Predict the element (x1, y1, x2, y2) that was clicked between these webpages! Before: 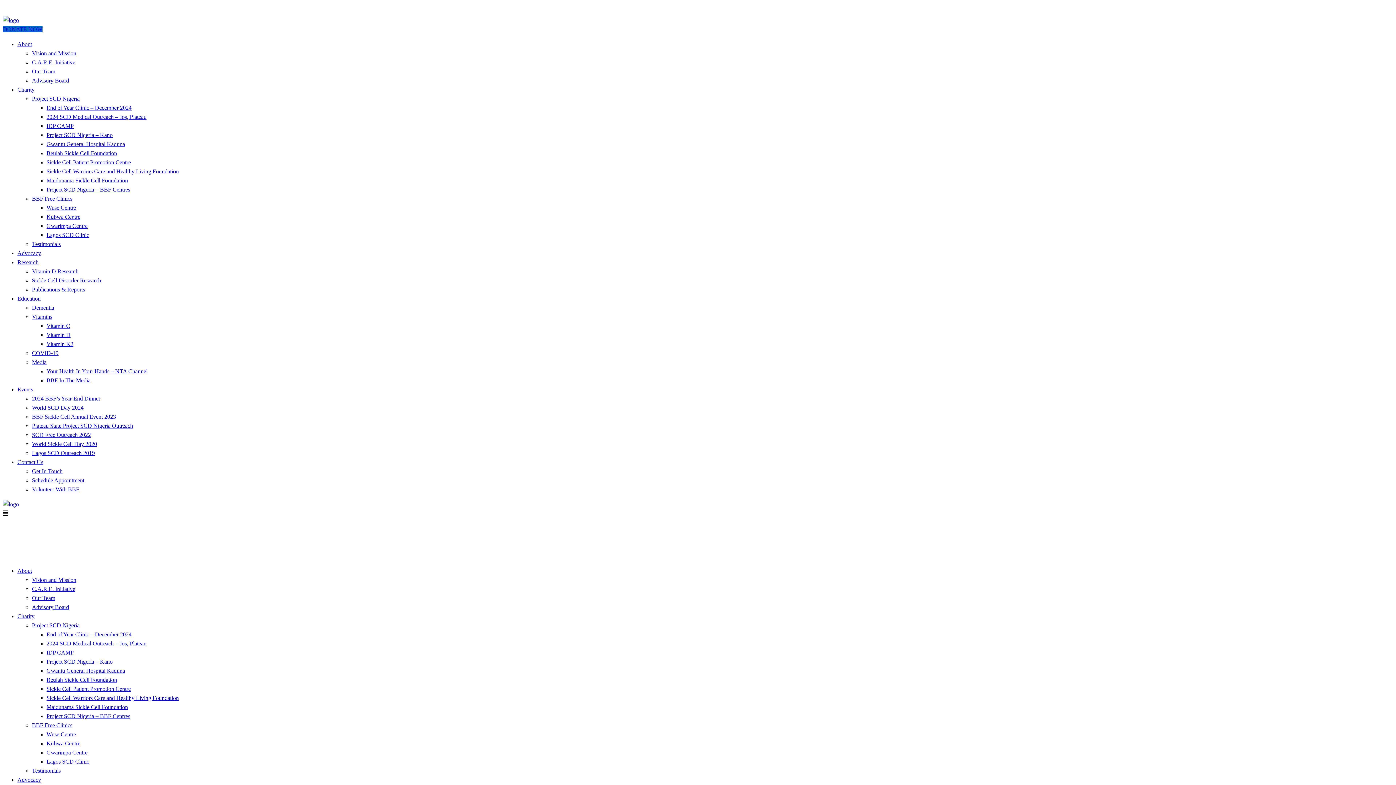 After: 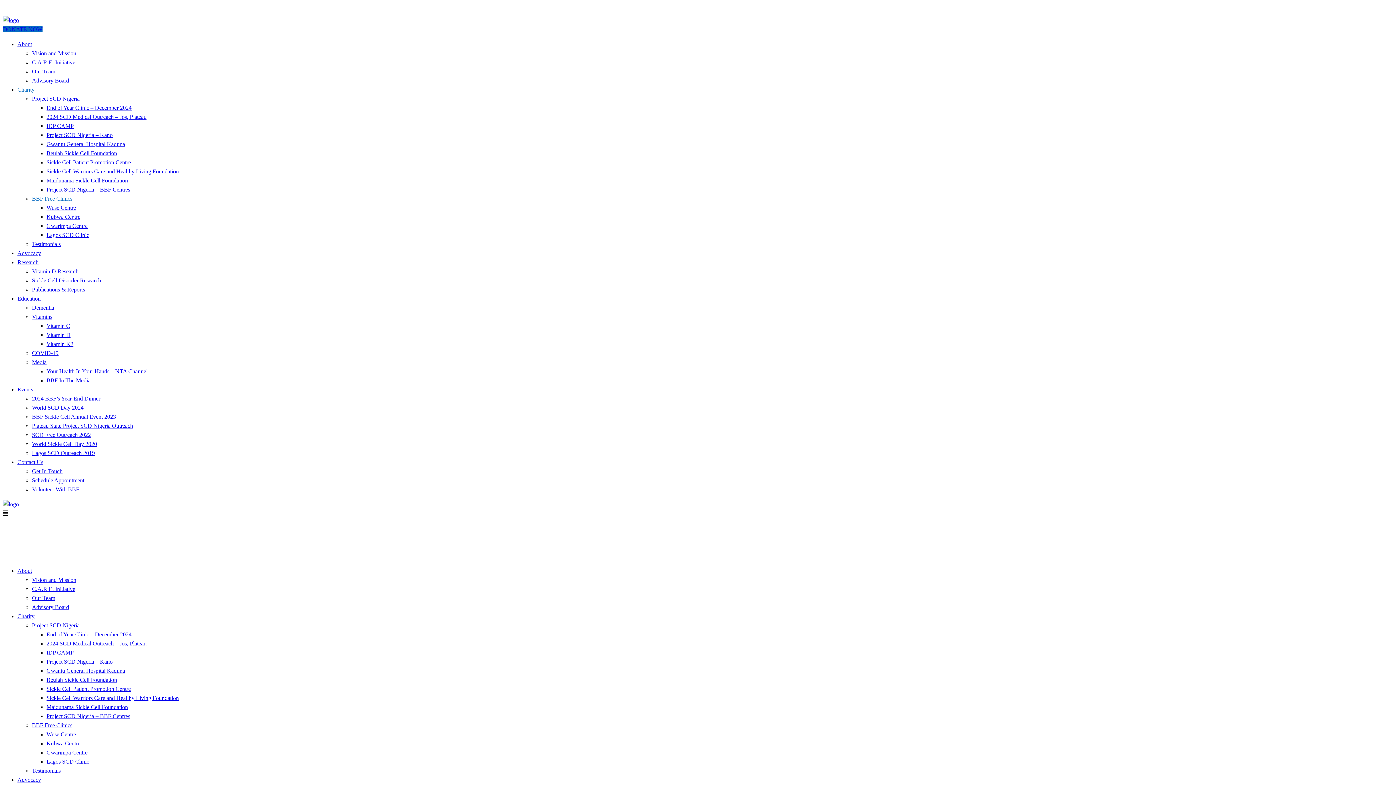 Action: bbox: (32, 195, 72, 201) label: BBF Free Clinics